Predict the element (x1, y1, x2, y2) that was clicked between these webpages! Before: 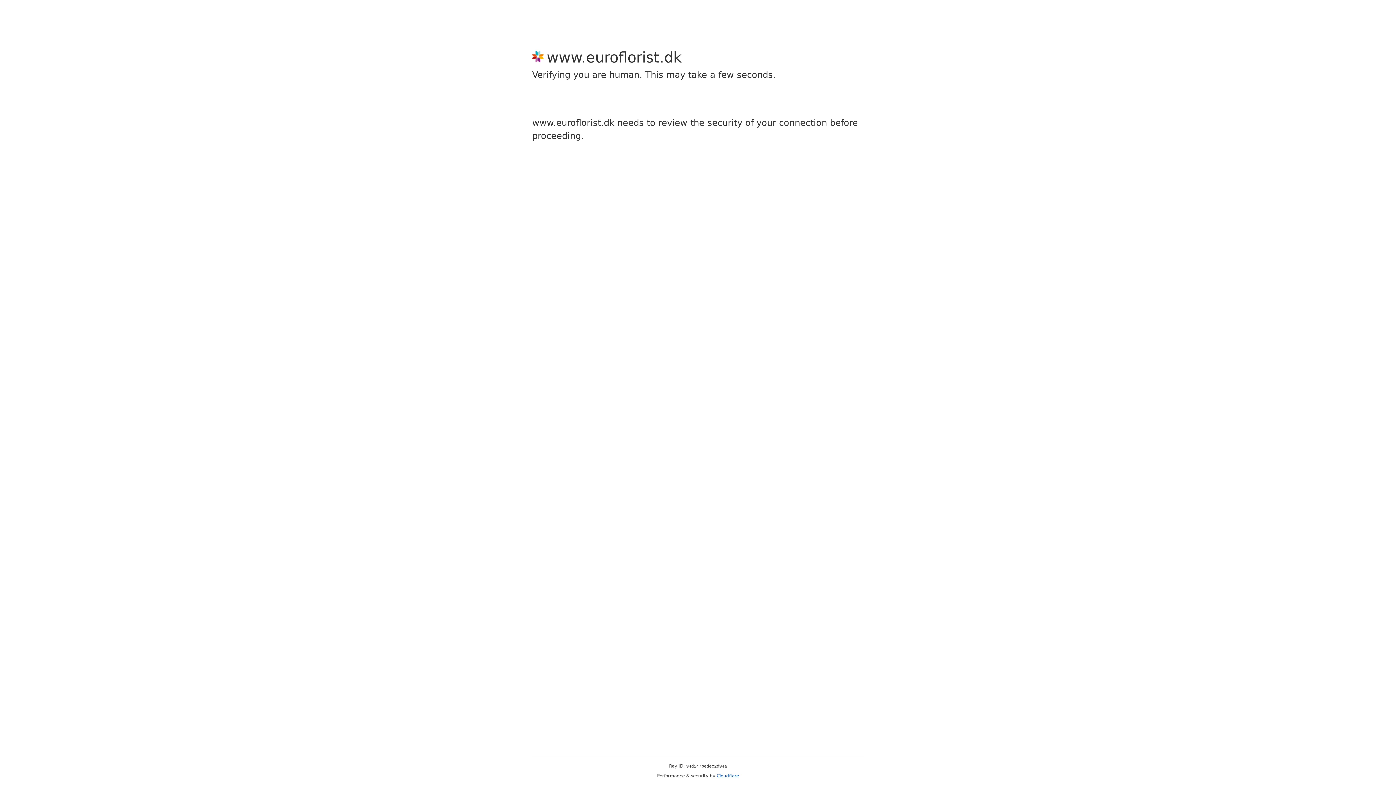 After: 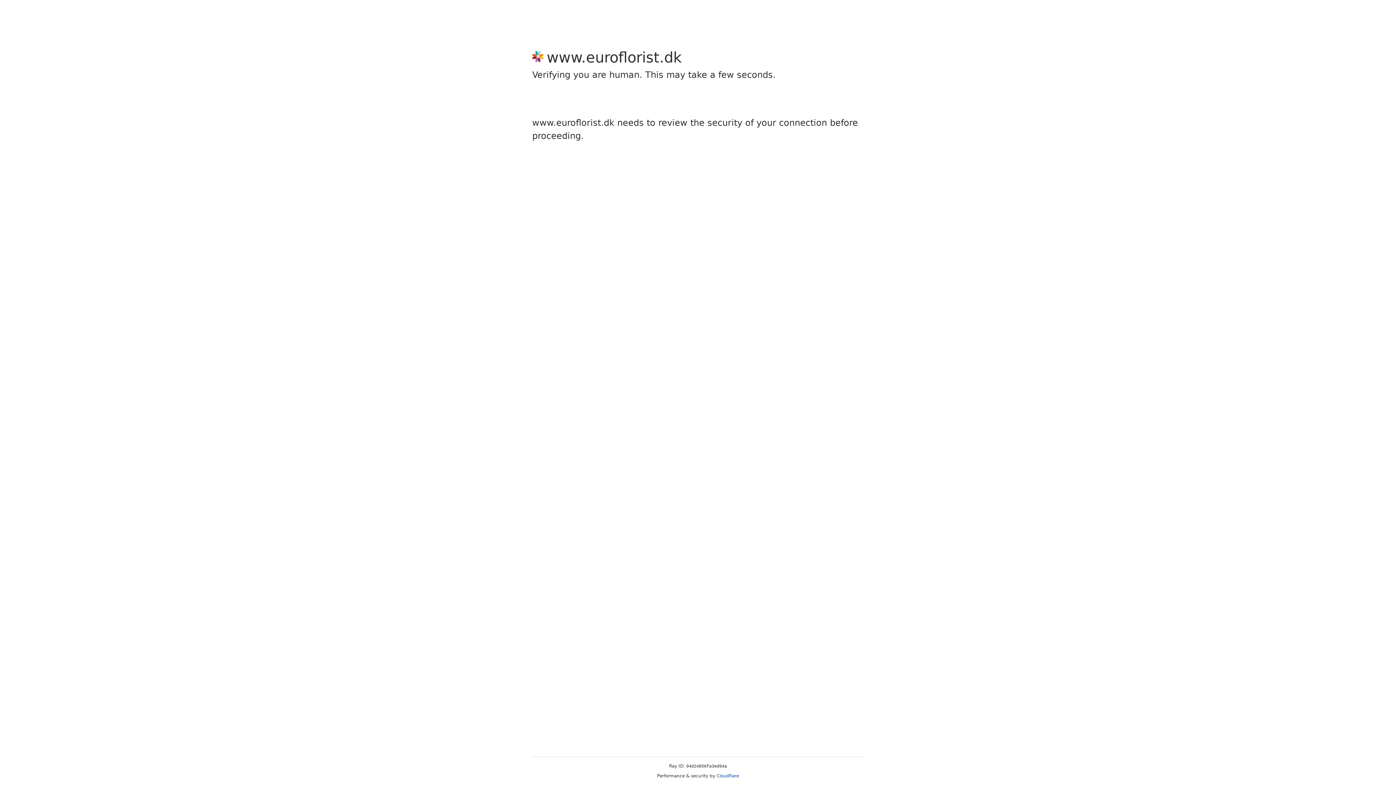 Action: label: Cloudflare bbox: (716, 773, 739, 778)